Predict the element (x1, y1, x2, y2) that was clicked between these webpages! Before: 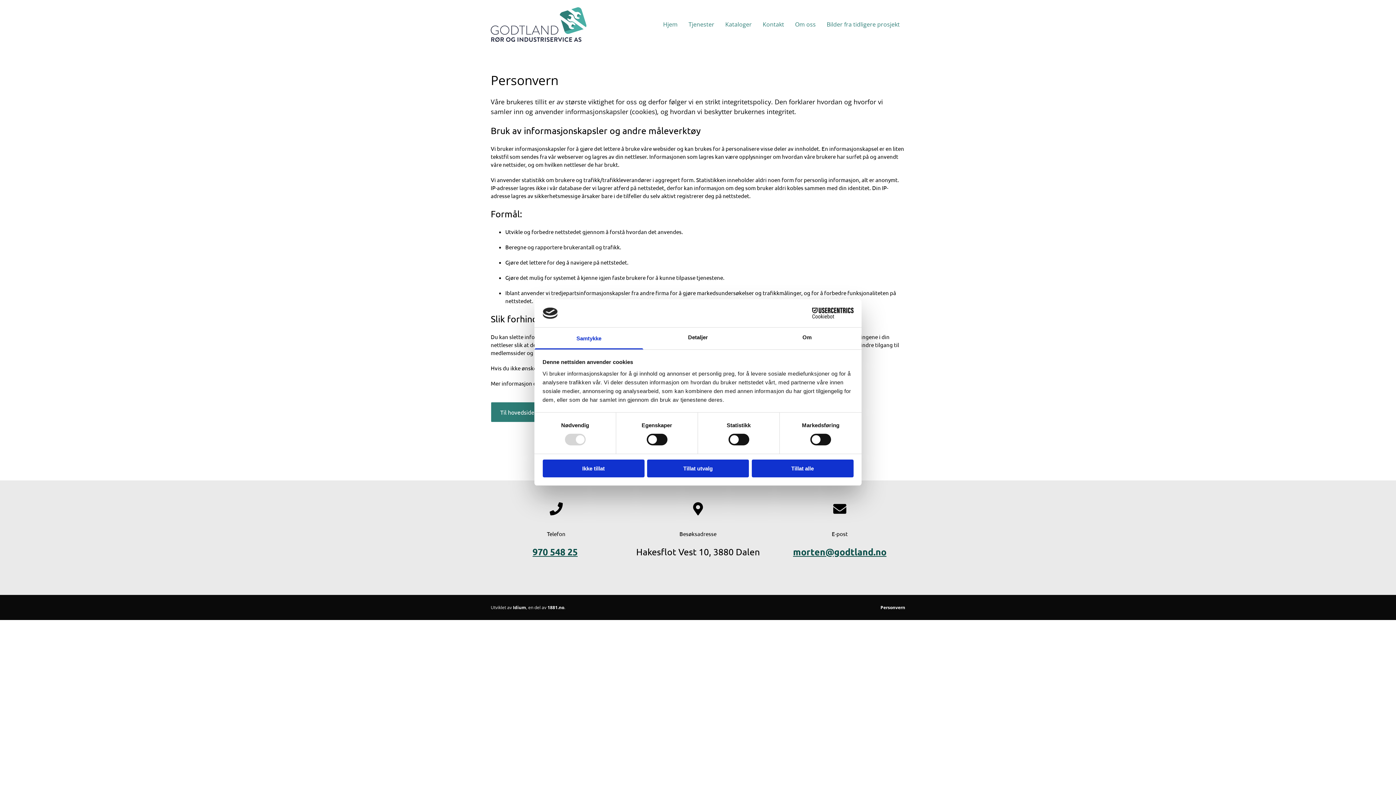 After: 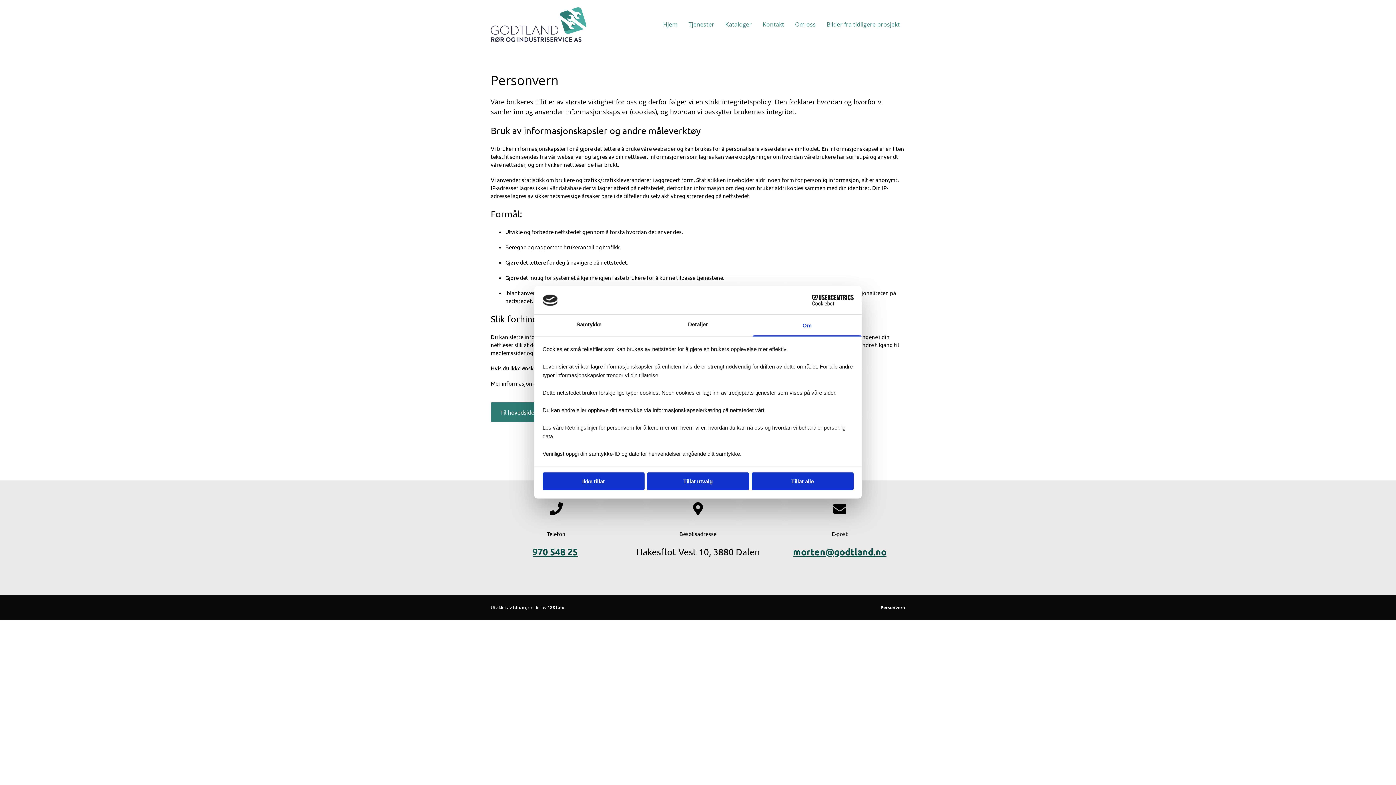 Action: bbox: (752, 327, 861, 349) label: Om